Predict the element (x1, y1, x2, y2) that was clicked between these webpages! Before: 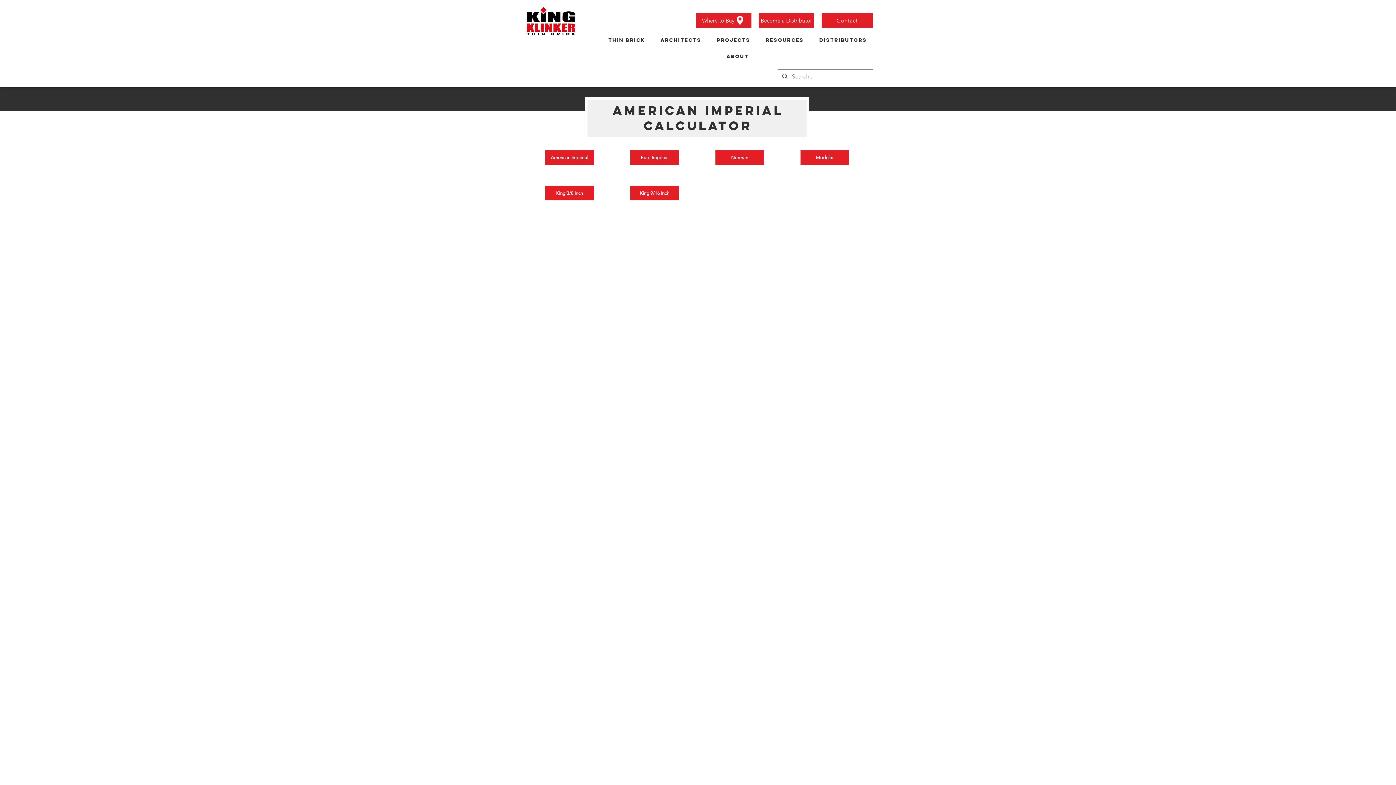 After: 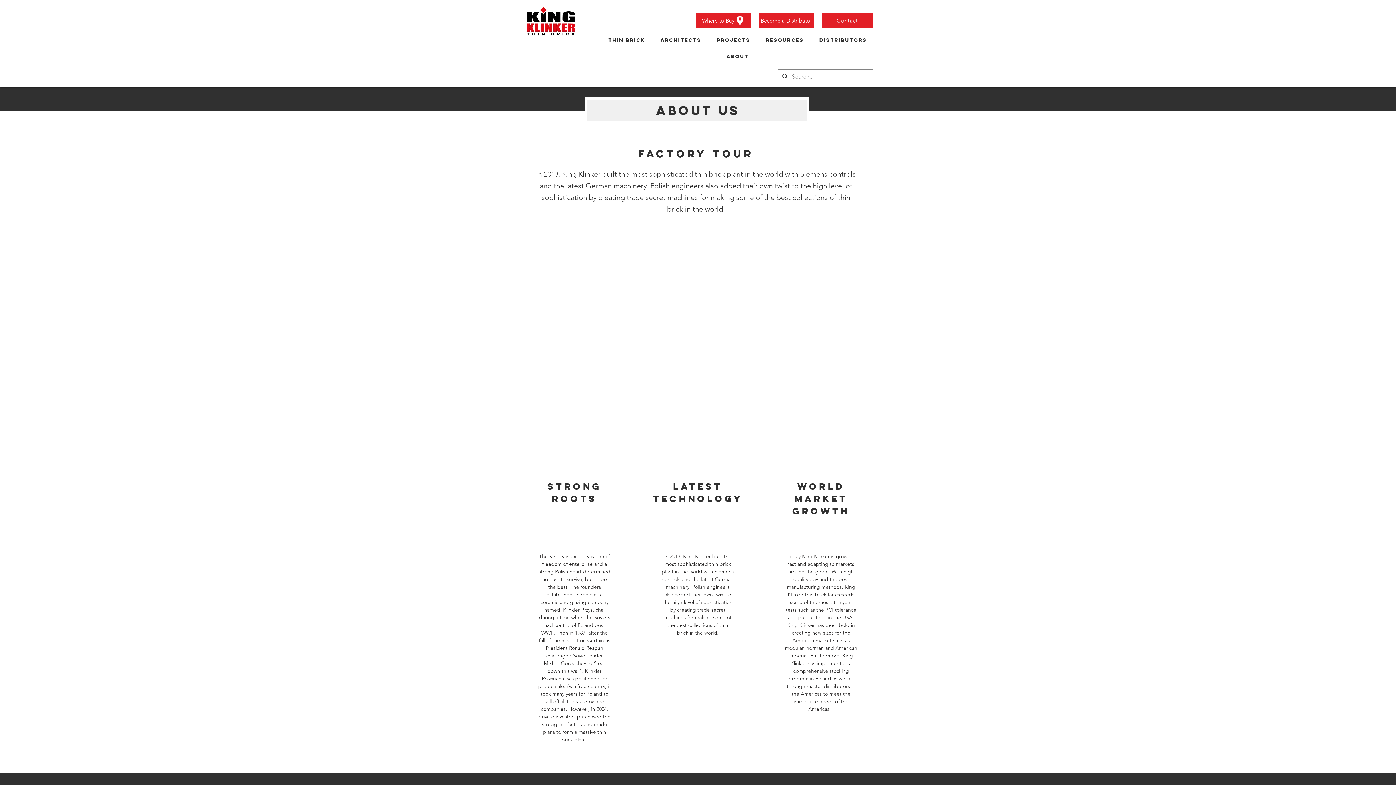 Action: label: About bbox: (602, 49, 873, 63)